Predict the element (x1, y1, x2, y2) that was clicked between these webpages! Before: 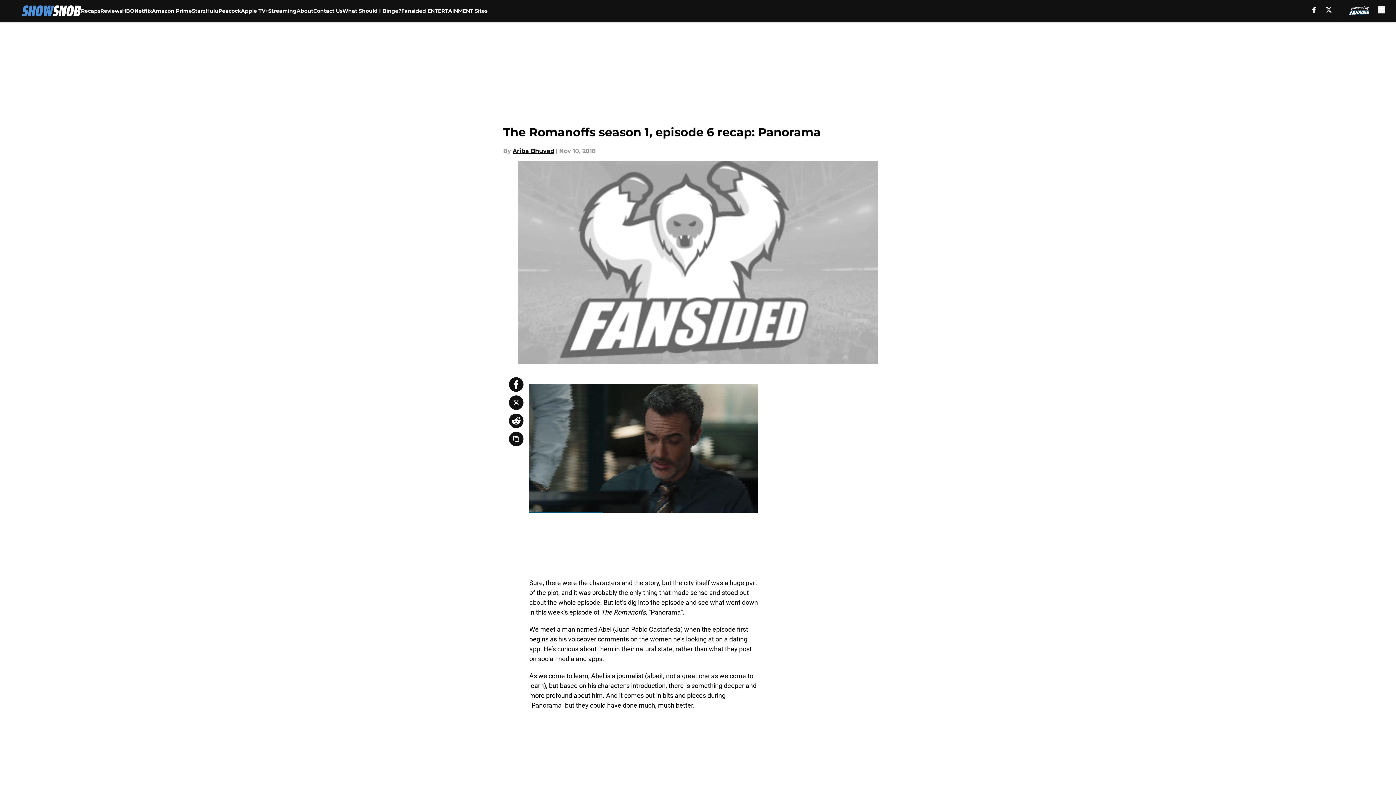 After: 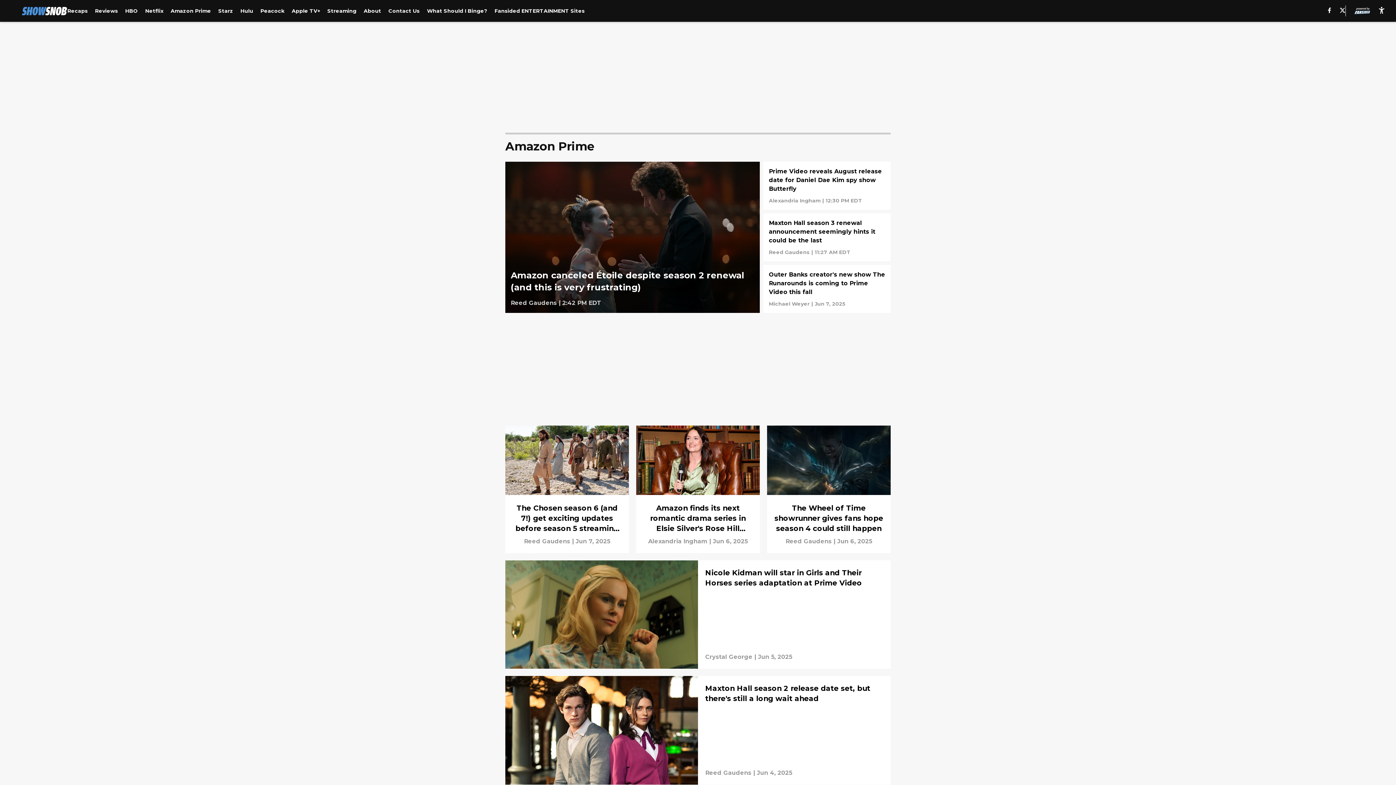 Action: bbox: (151, 0, 191, 21) label: Amazon Prime